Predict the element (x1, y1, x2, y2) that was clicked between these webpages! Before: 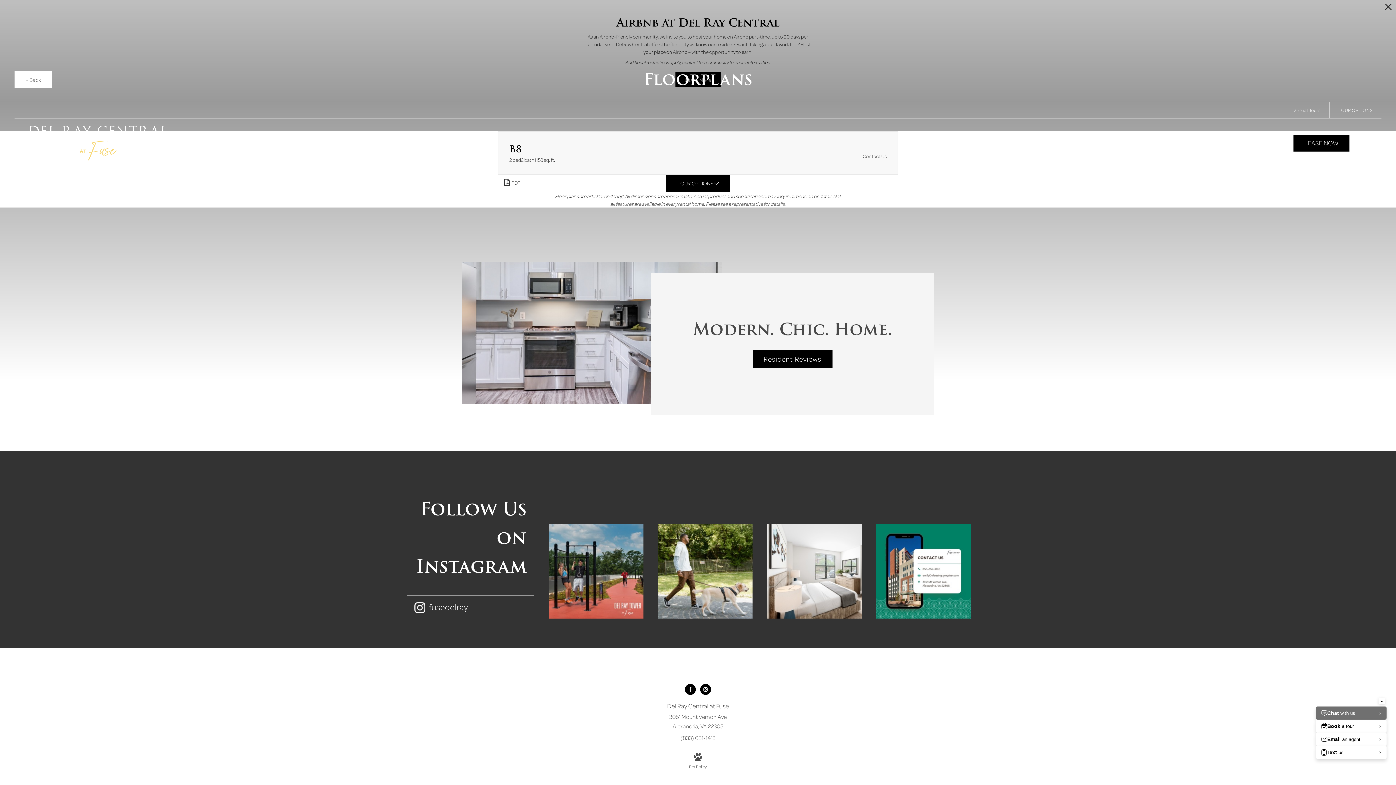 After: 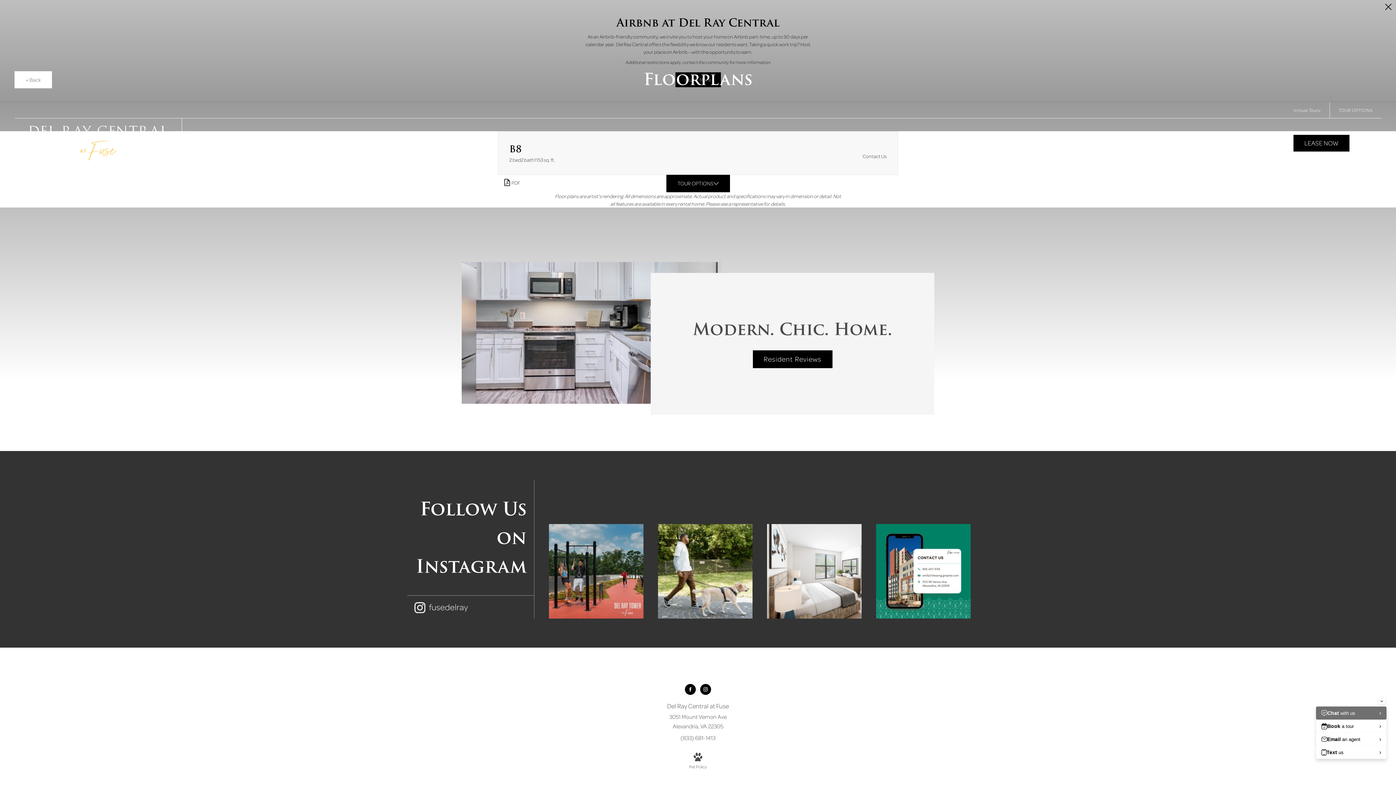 Action: label: View PDF bbox: (500, 176, 522, 188)